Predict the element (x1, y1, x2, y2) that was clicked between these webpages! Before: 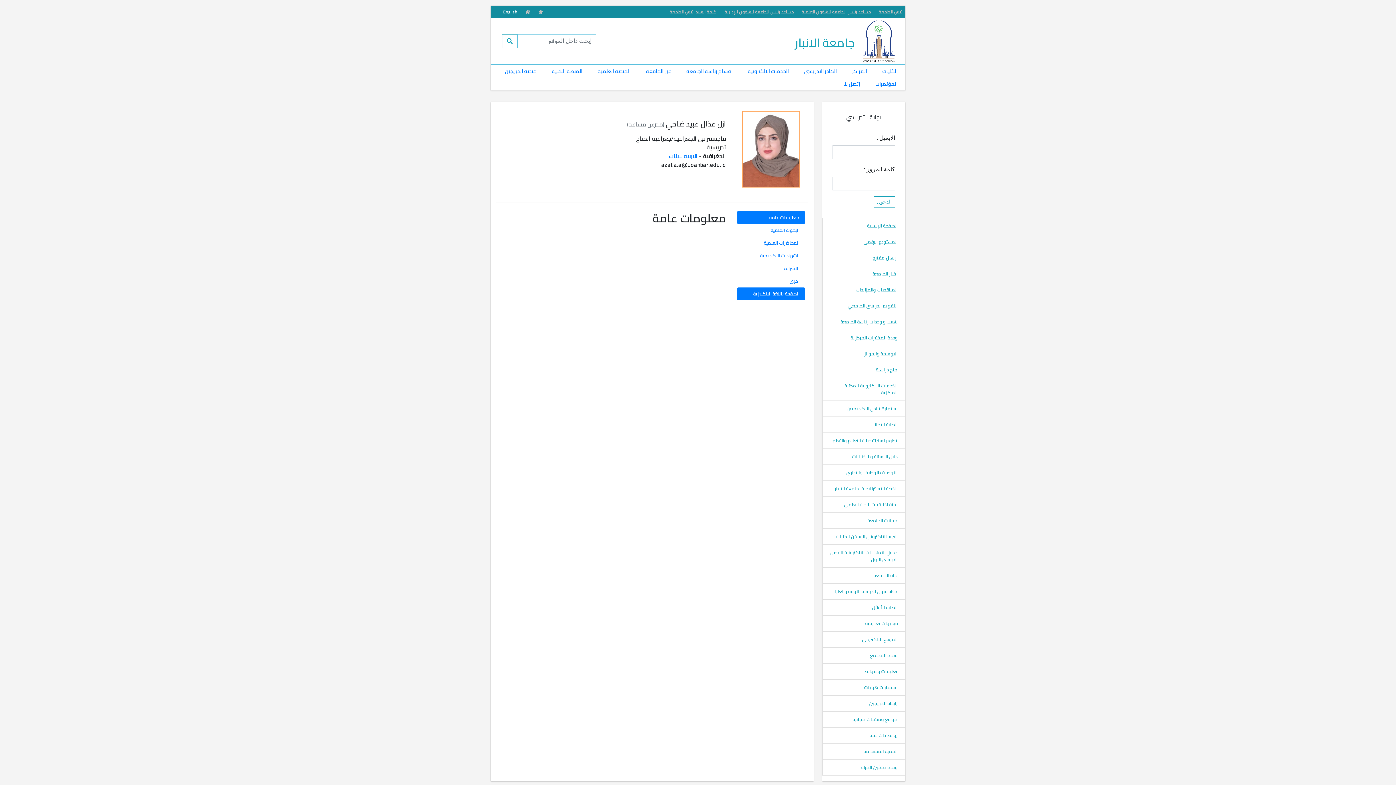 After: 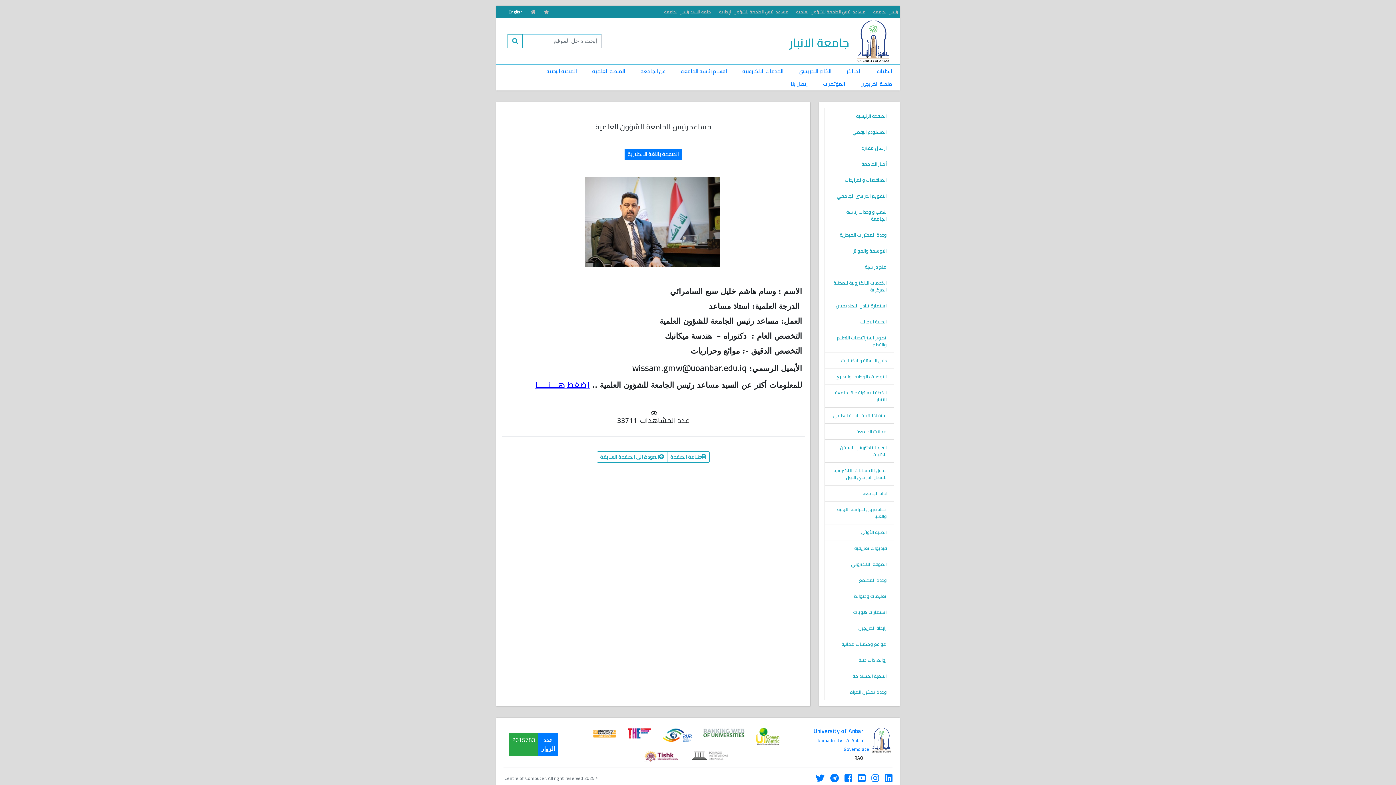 Action: label: مساعد رئيس الجامعة للشؤون العلمية bbox: (798, 5, 873, 18)